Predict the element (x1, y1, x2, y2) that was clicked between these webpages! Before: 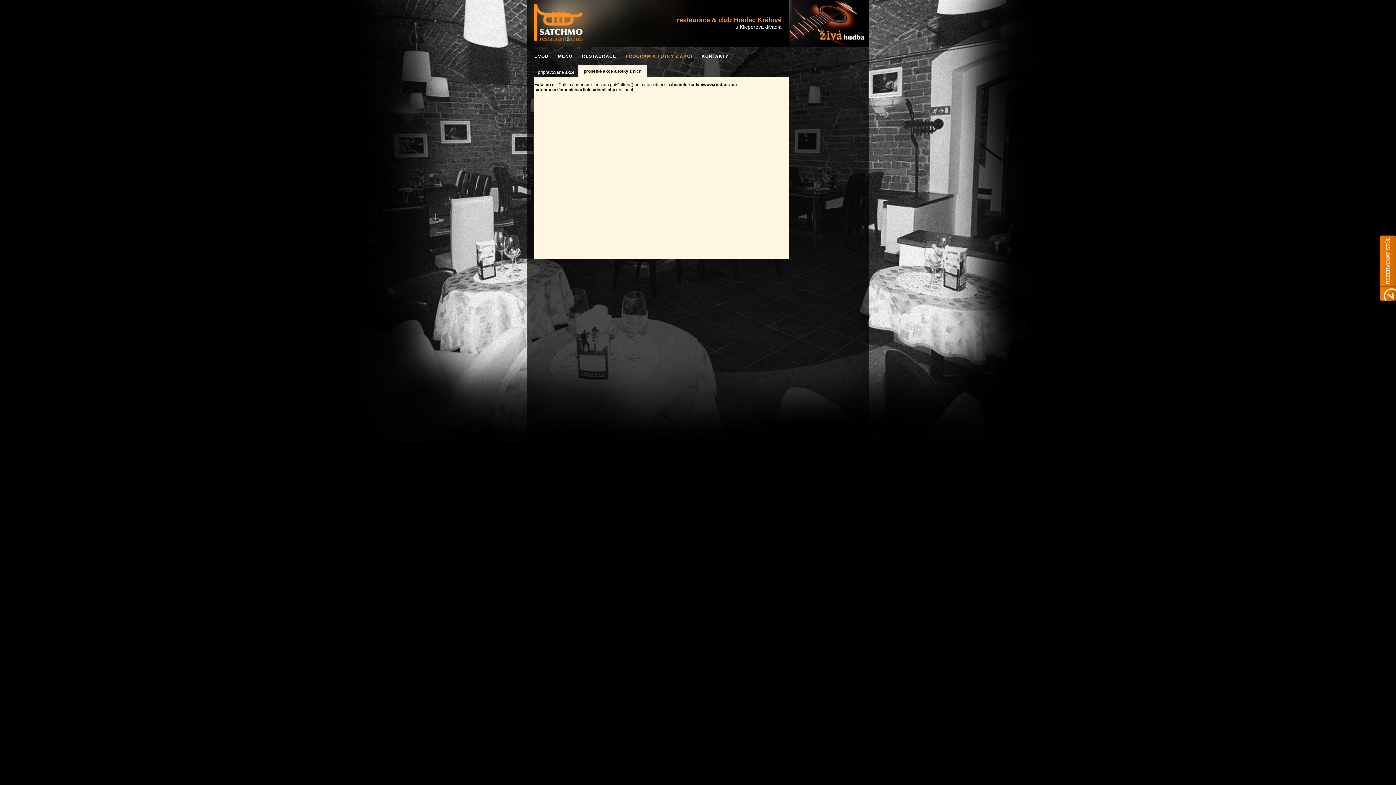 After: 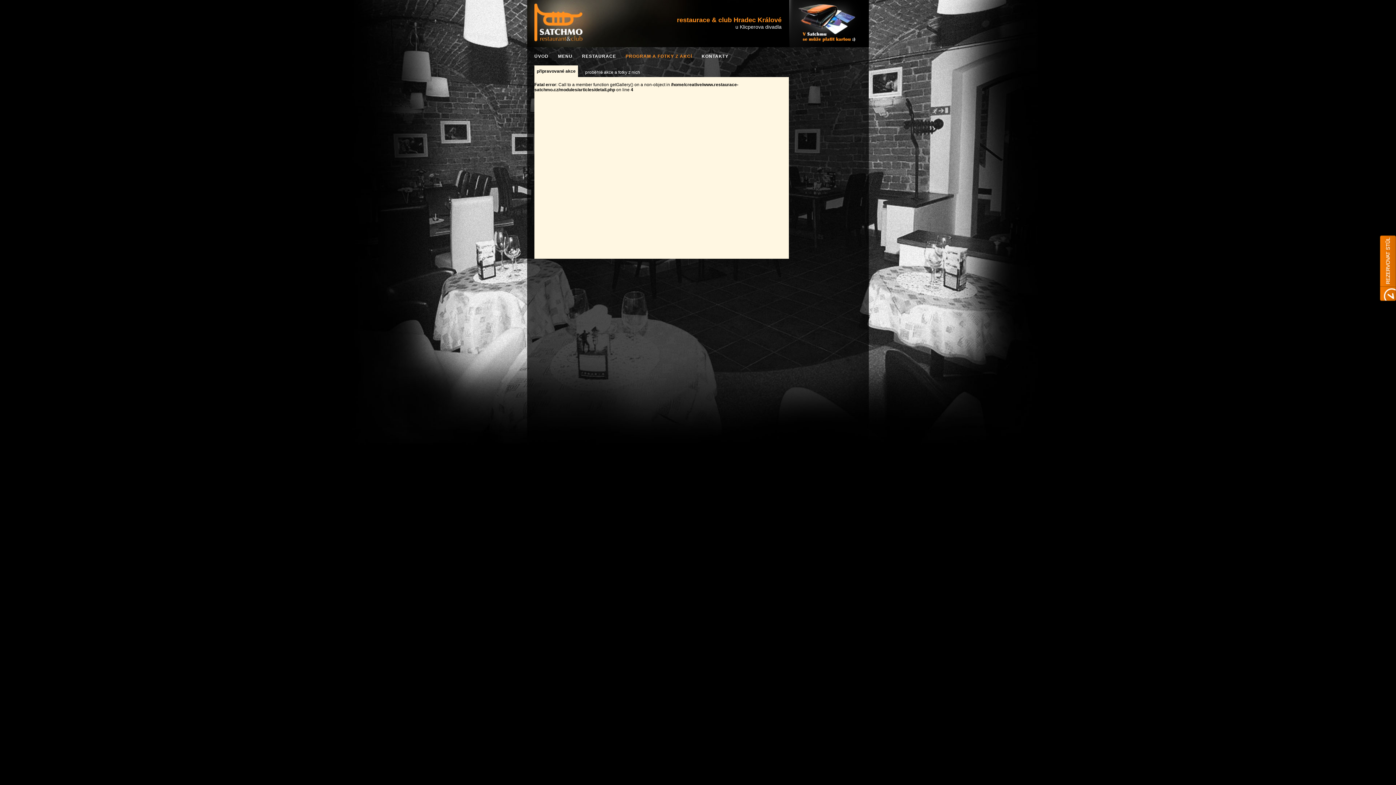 Action: bbox: (534, 66, 578, 78) label: připravované akce